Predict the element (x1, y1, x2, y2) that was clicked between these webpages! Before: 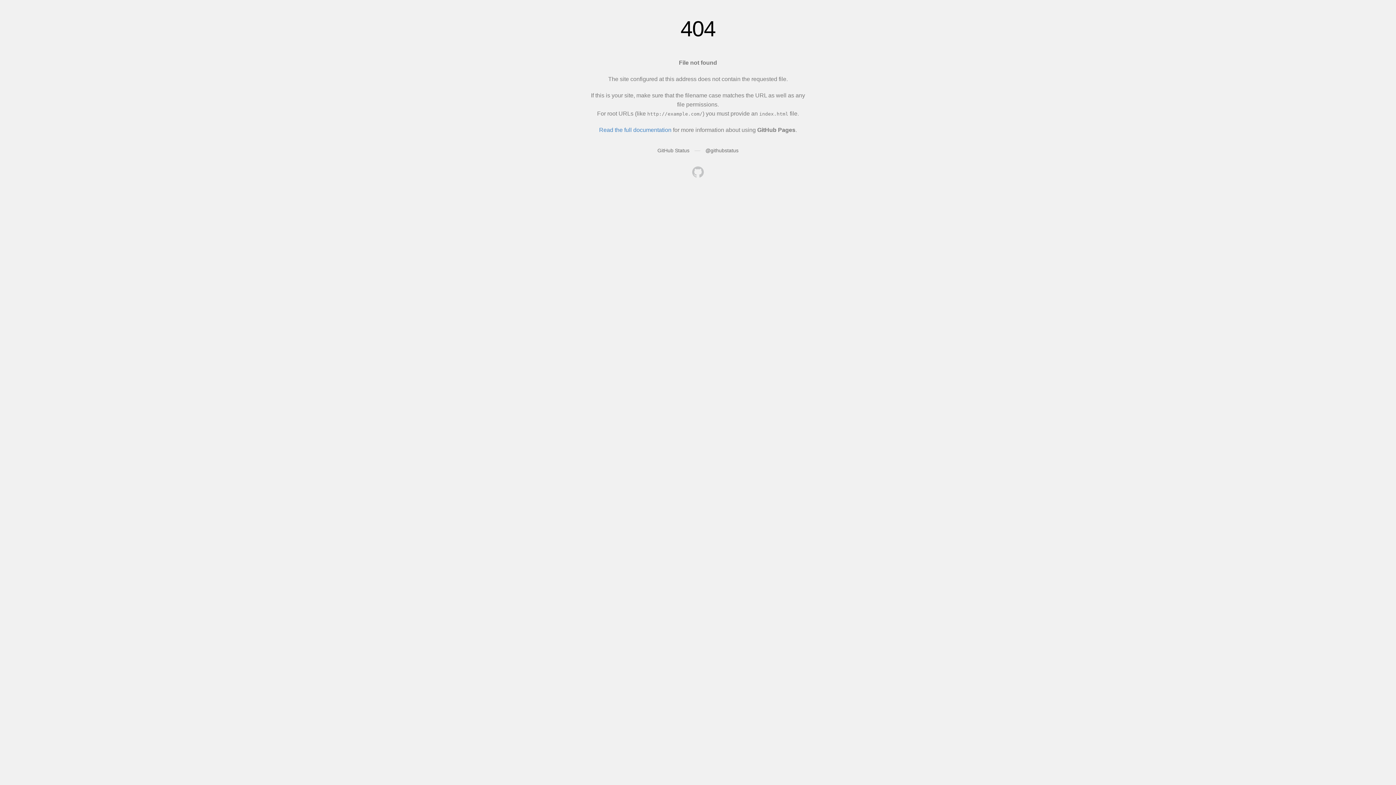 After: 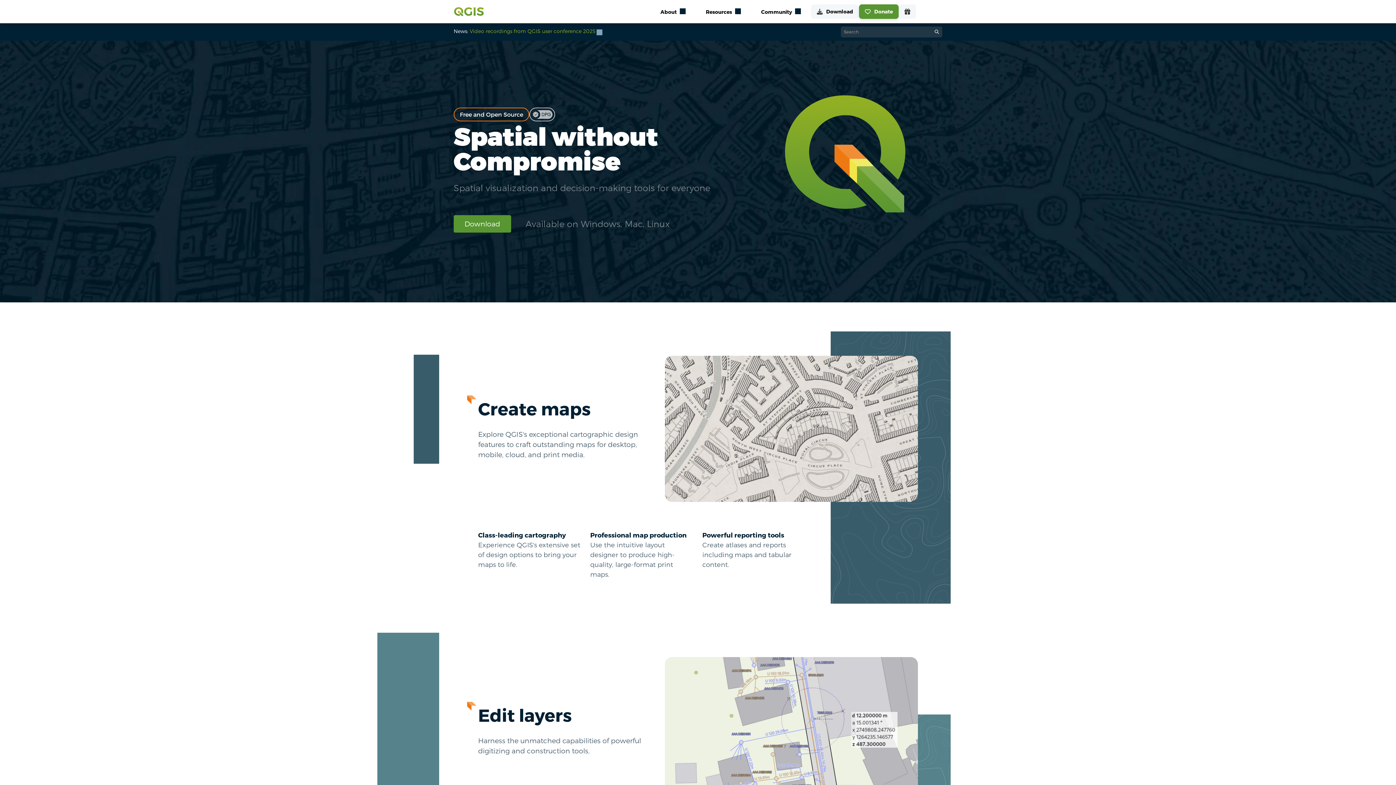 Action: bbox: (692, 166, 704, 179)